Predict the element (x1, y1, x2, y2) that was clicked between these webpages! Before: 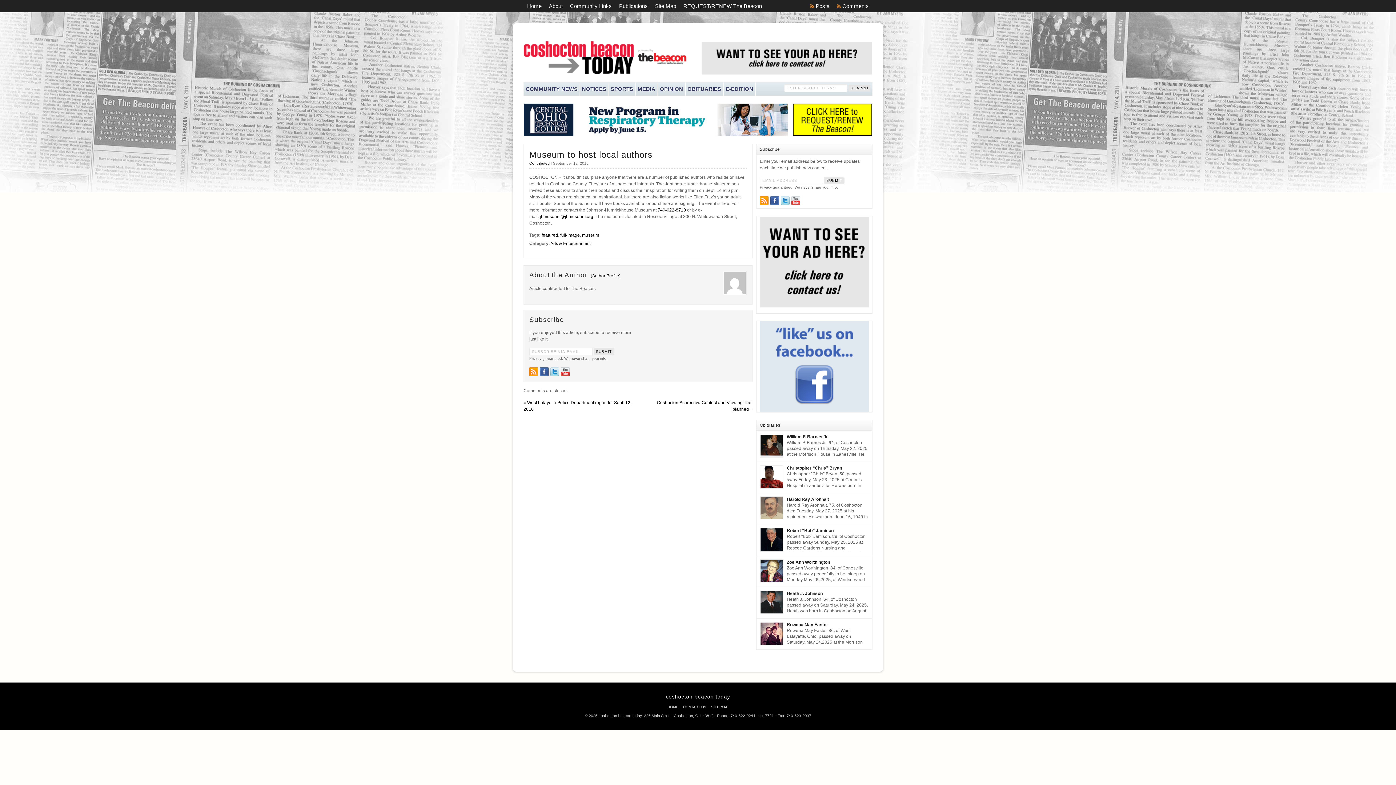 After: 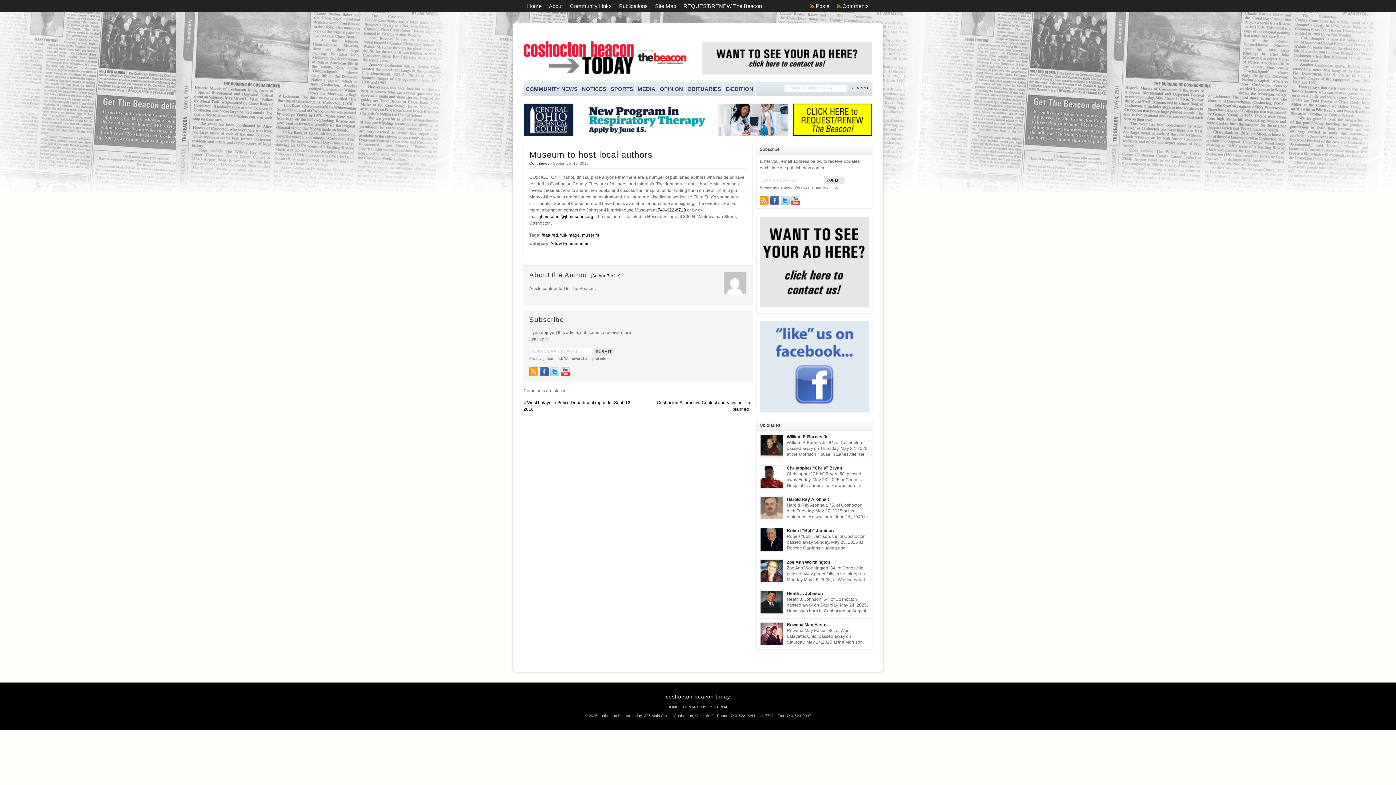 Action: label: Museum to host local authors bbox: (529, 149, 652, 159)